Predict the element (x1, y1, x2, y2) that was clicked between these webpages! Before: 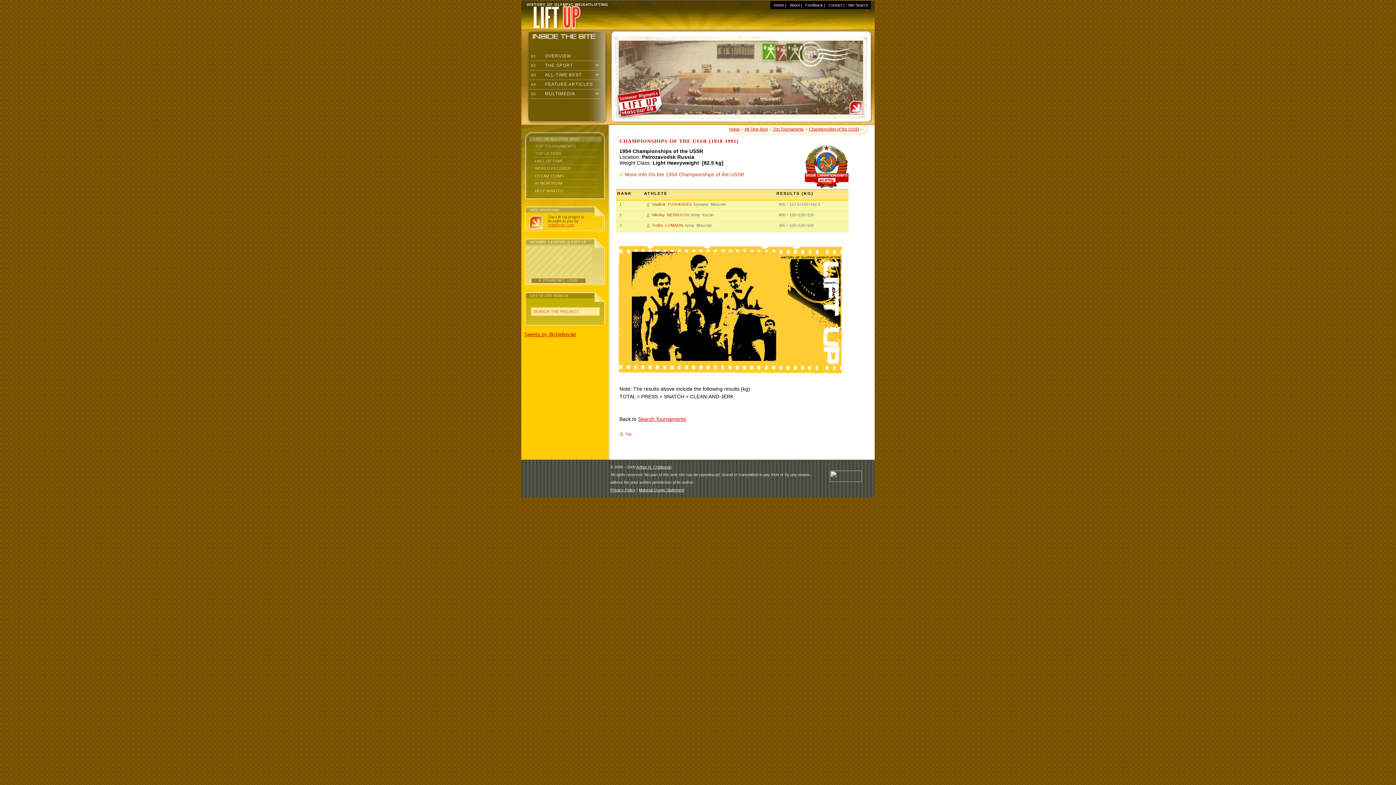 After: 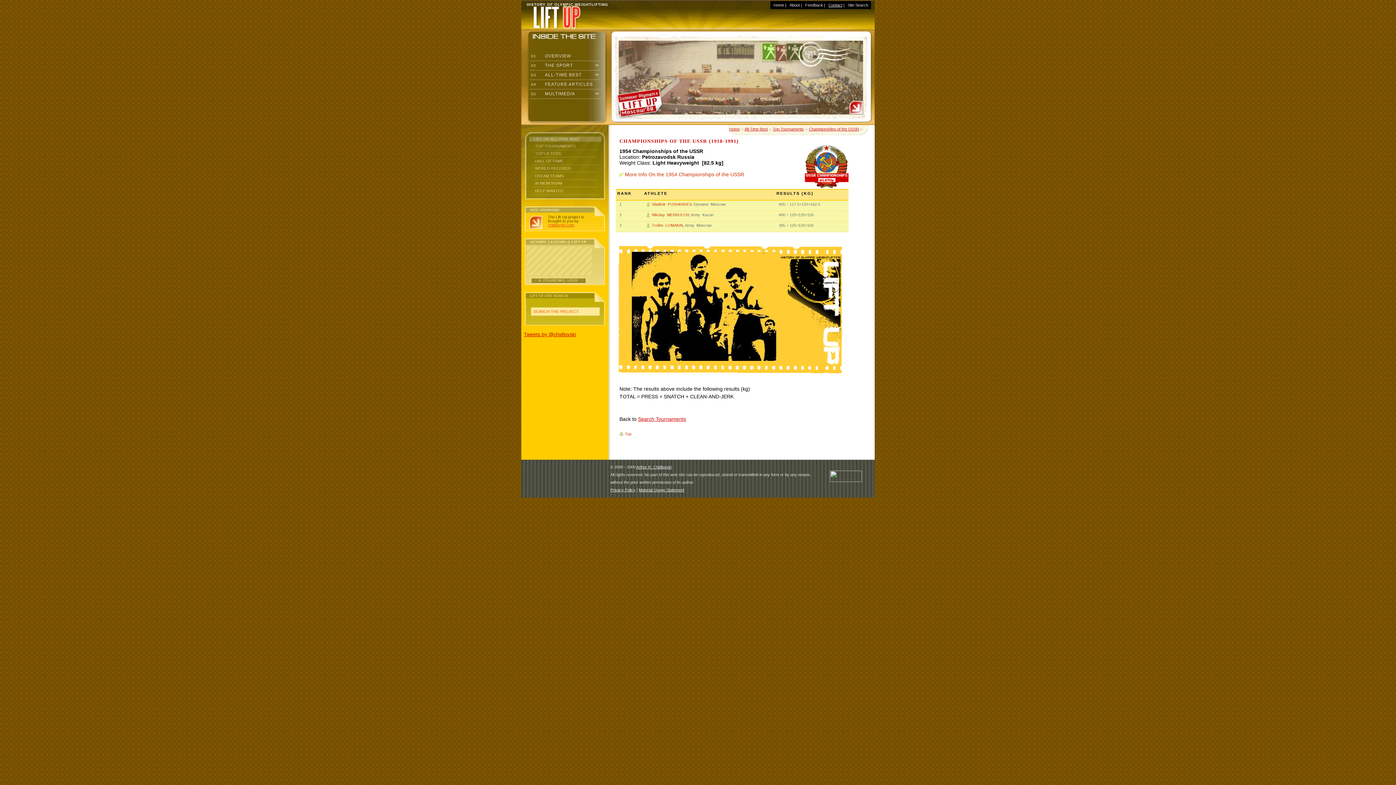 Action: label: Contact bbox: (828, 2, 842, 7)